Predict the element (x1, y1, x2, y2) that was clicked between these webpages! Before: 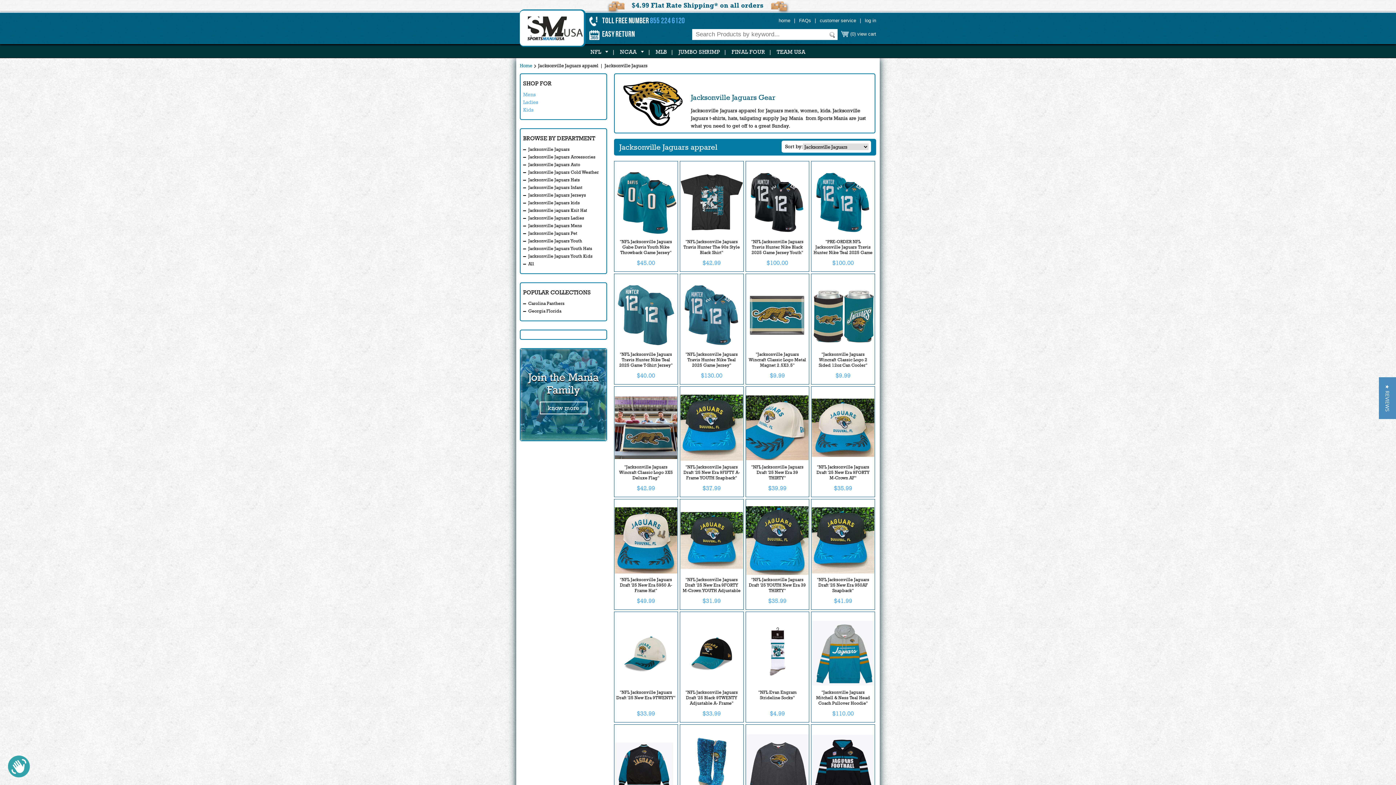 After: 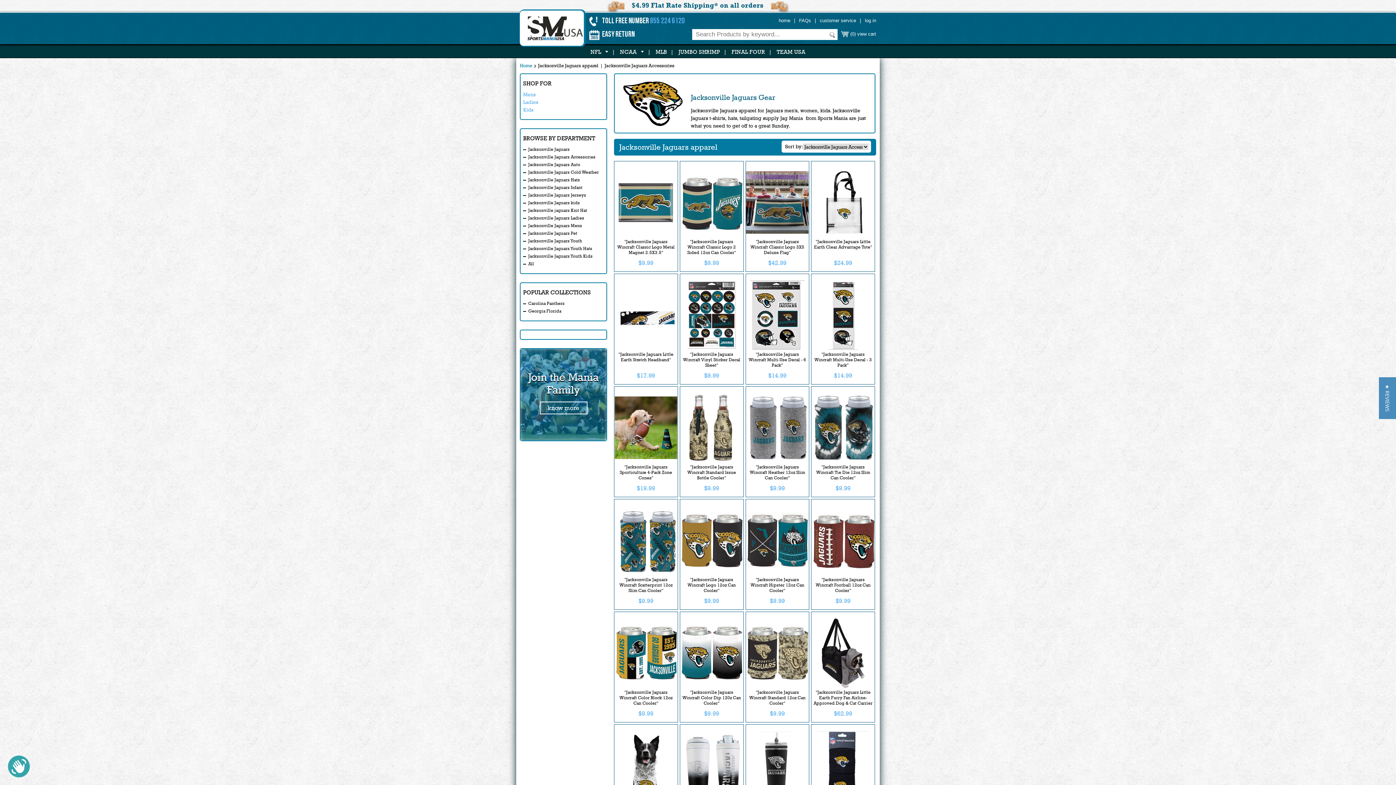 Action: label: Jacksonville Jaguars Accessories bbox: (523, 153, 595, 161)